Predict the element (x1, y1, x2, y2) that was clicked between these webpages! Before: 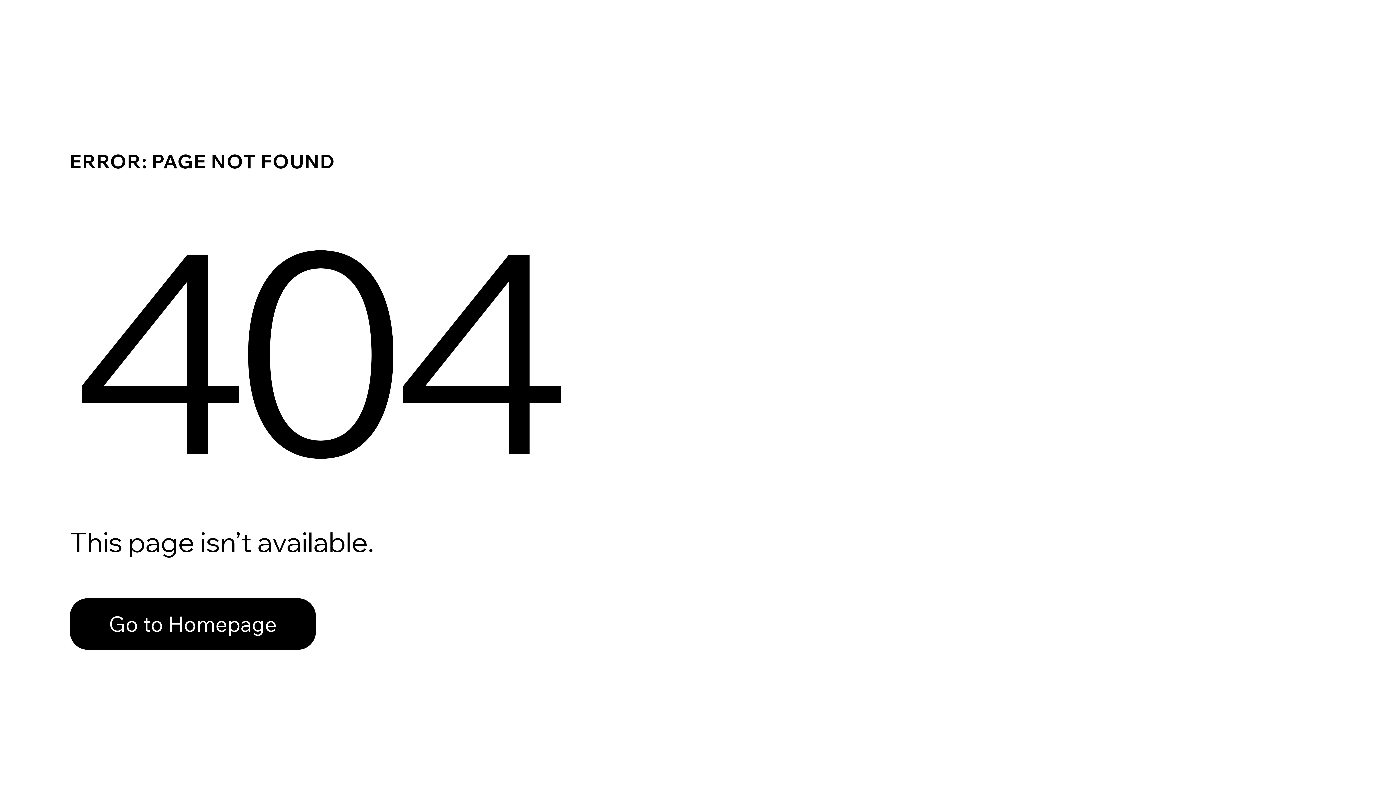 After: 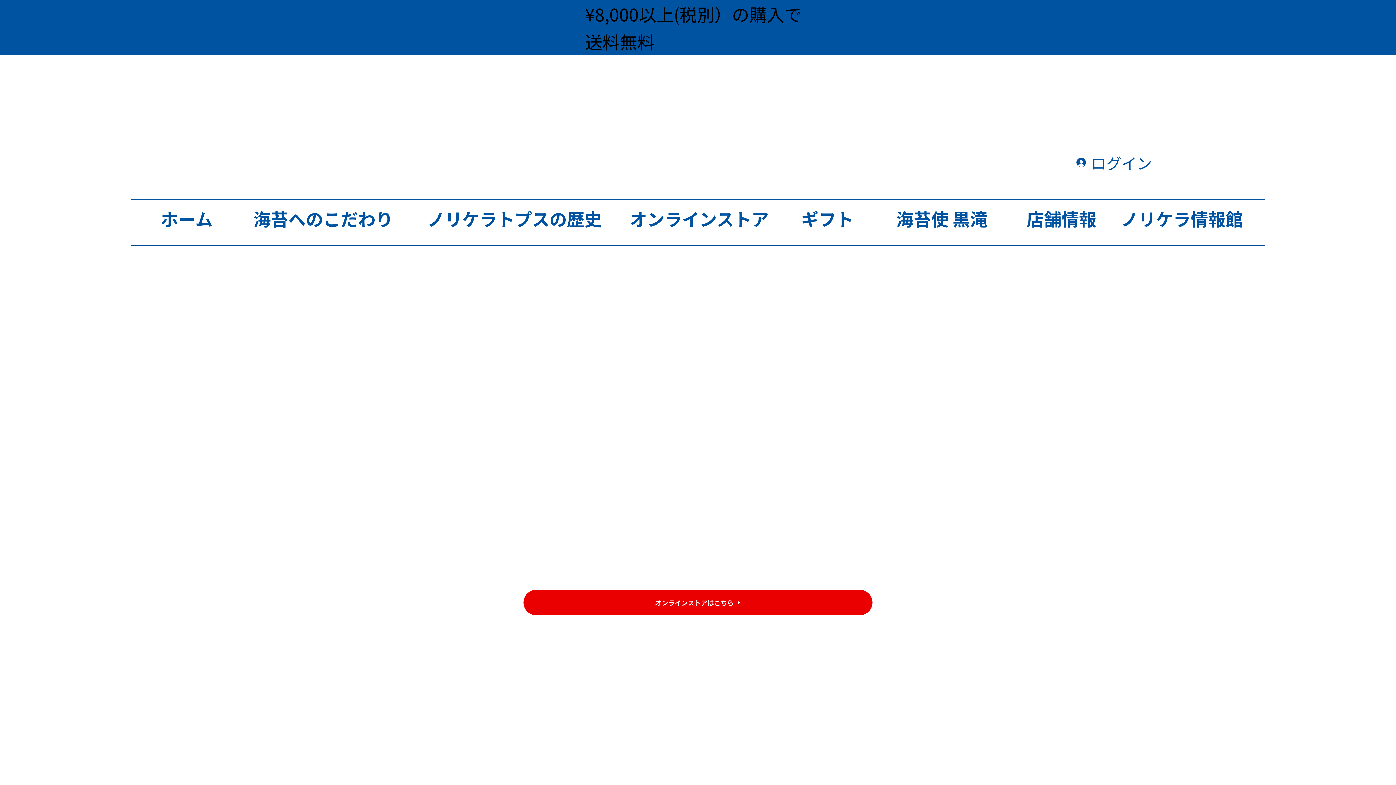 Action: bbox: (69, 598, 316, 650) label: Go to Homepage